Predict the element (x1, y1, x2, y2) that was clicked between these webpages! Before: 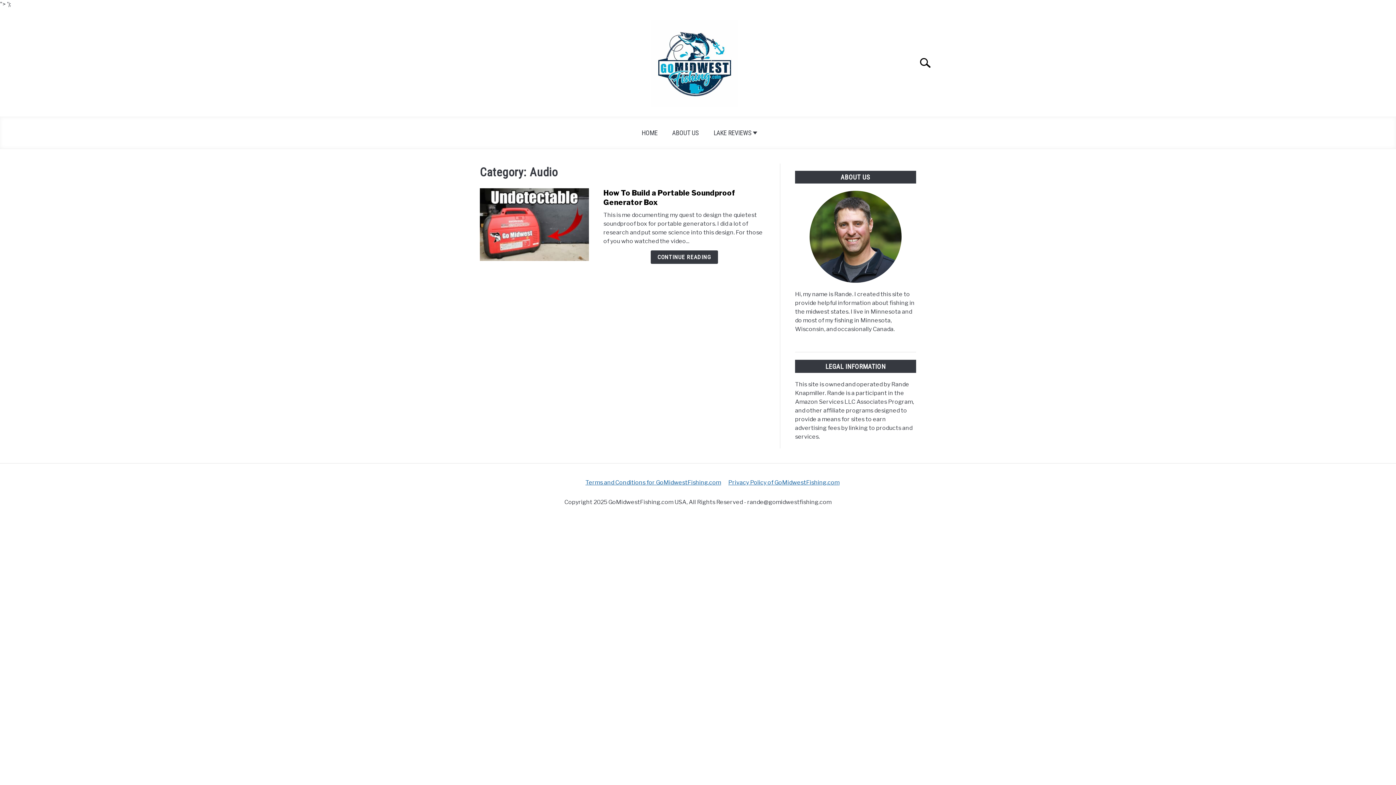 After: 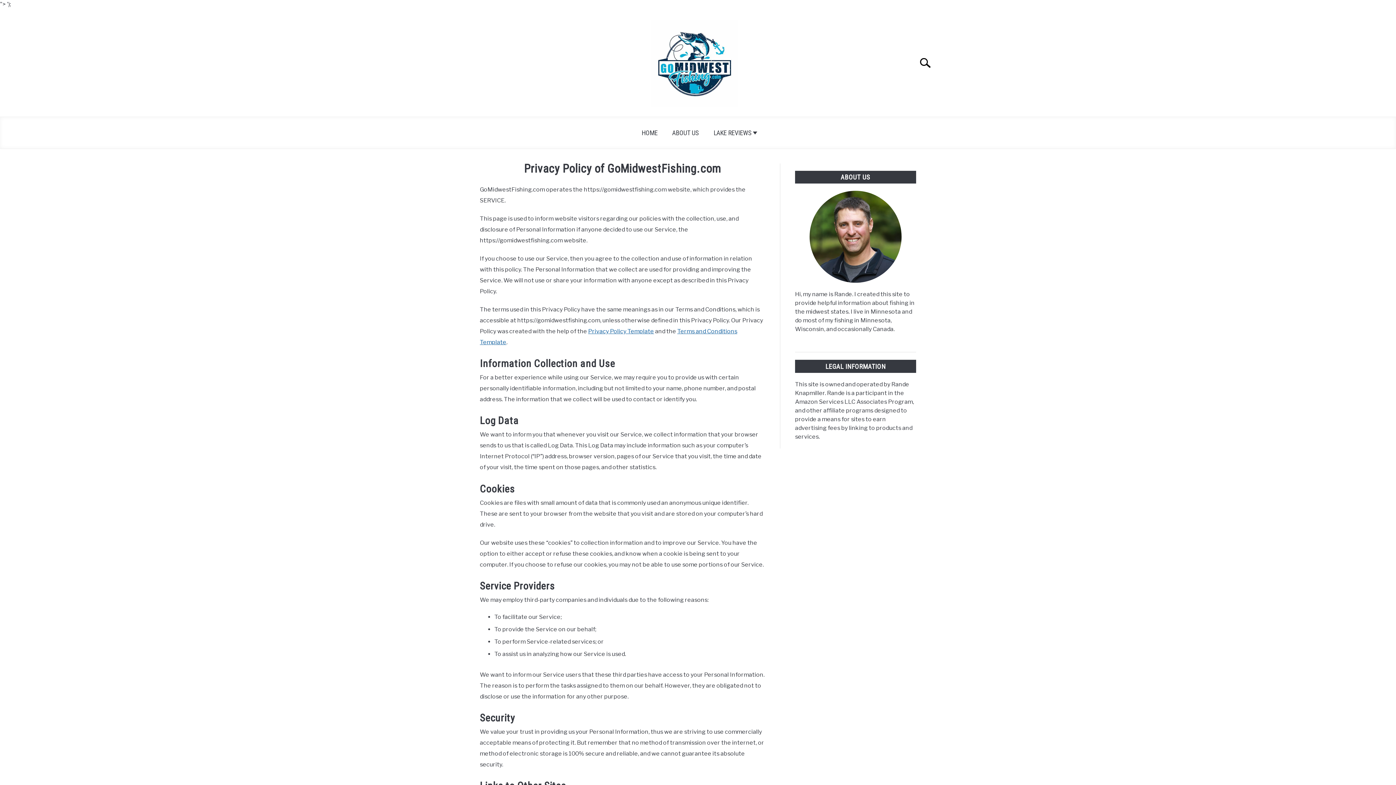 Action: label: Privacy Policy of GoMidwestFishing.com bbox: (728, 479, 839, 486)